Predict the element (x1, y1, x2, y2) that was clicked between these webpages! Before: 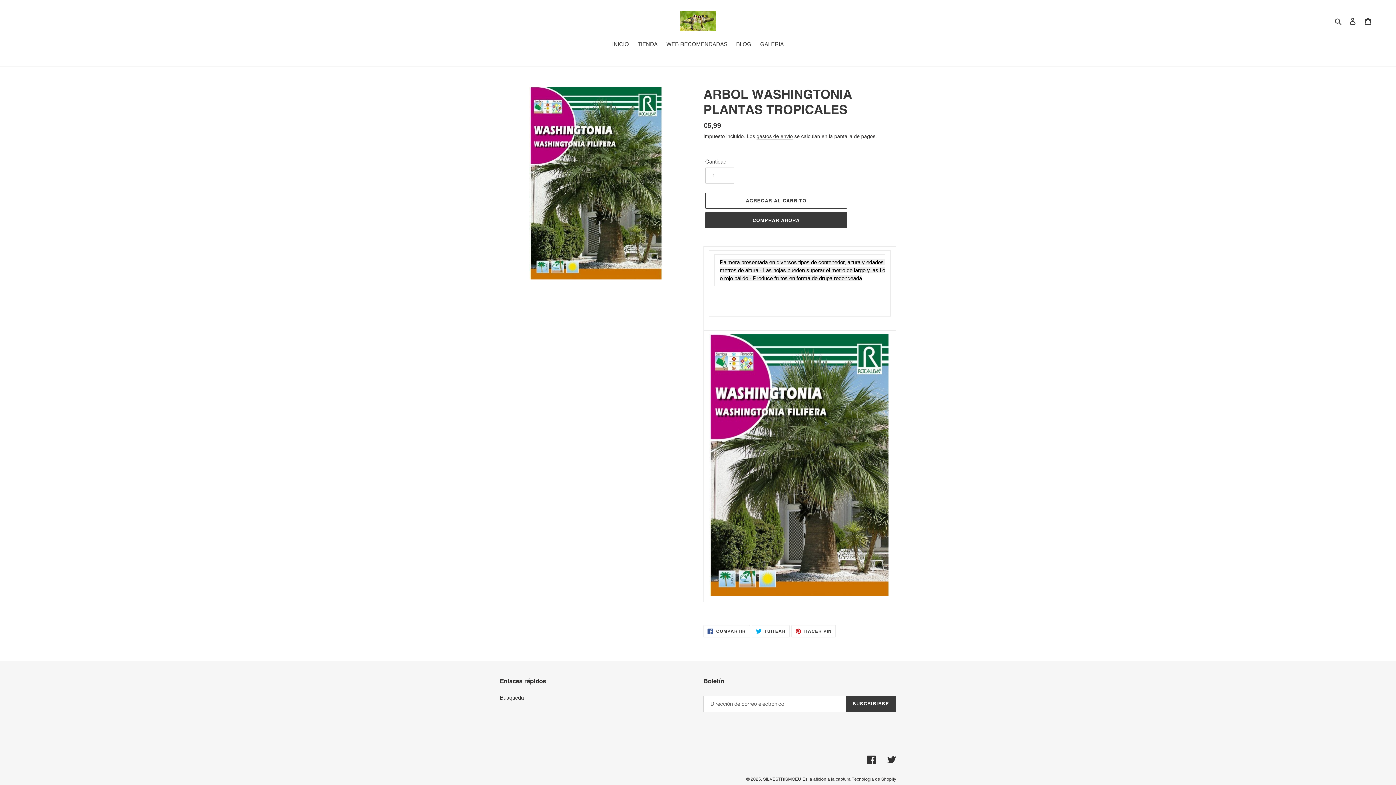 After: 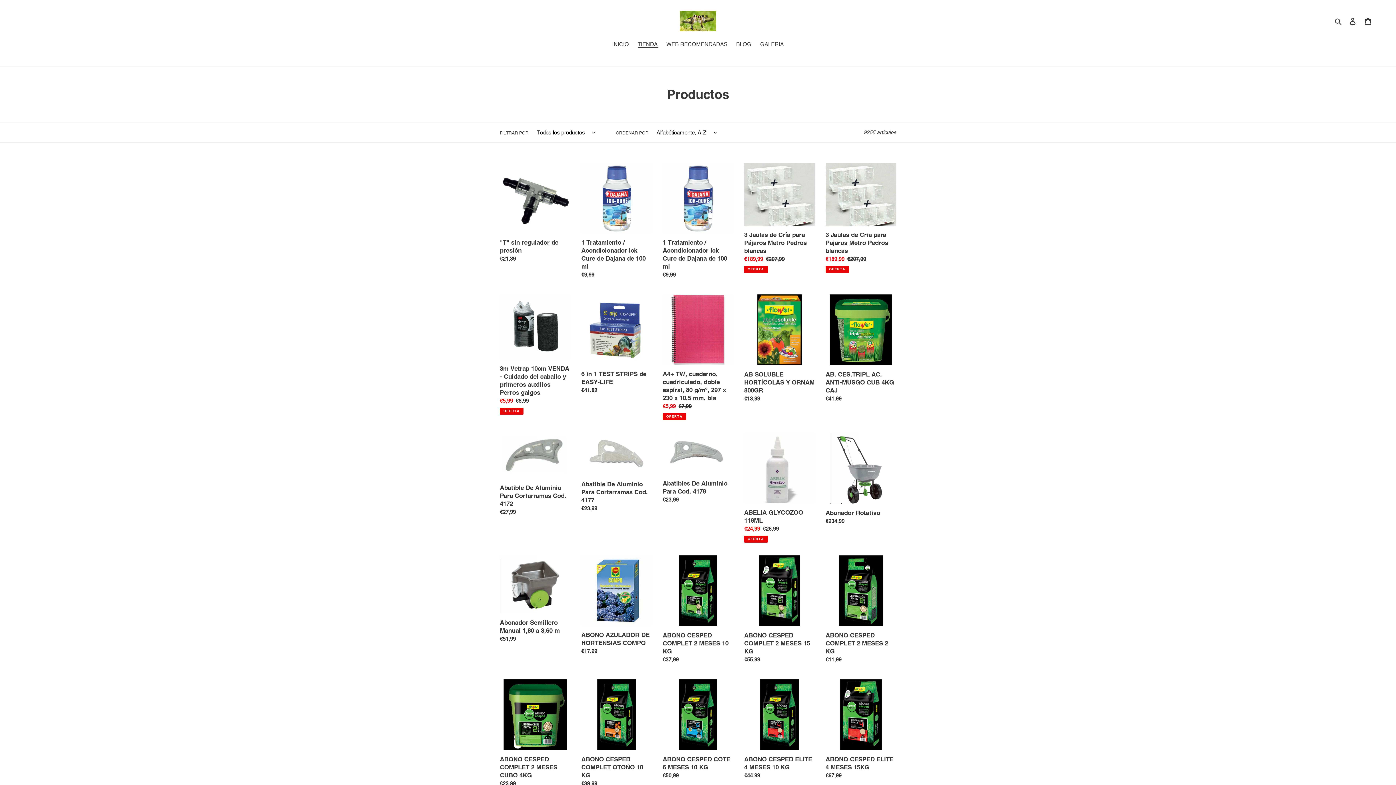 Action: bbox: (634, 40, 661, 49) label: TIENDA